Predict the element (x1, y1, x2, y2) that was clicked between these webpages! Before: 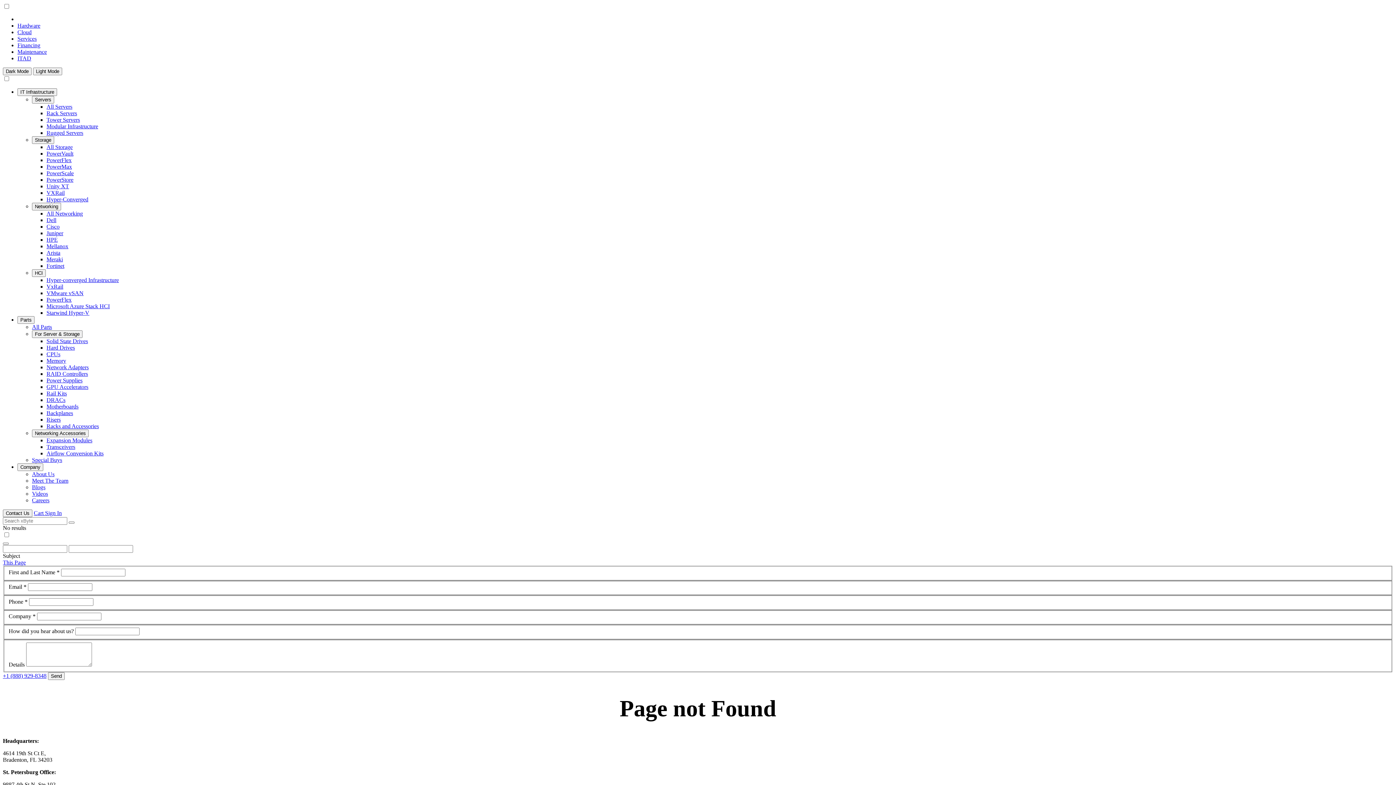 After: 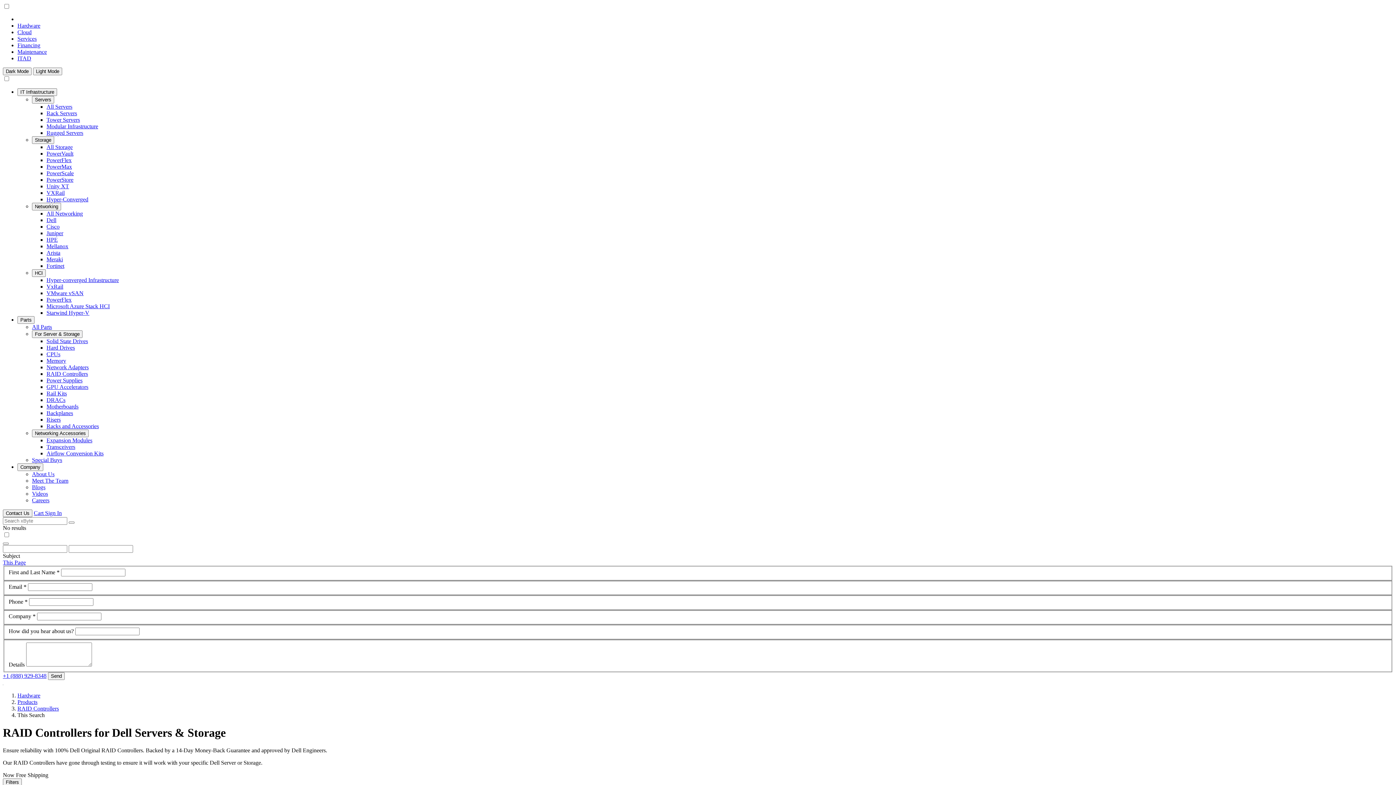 Action: bbox: (46, 370, 88, 377) label: RAID Controllers